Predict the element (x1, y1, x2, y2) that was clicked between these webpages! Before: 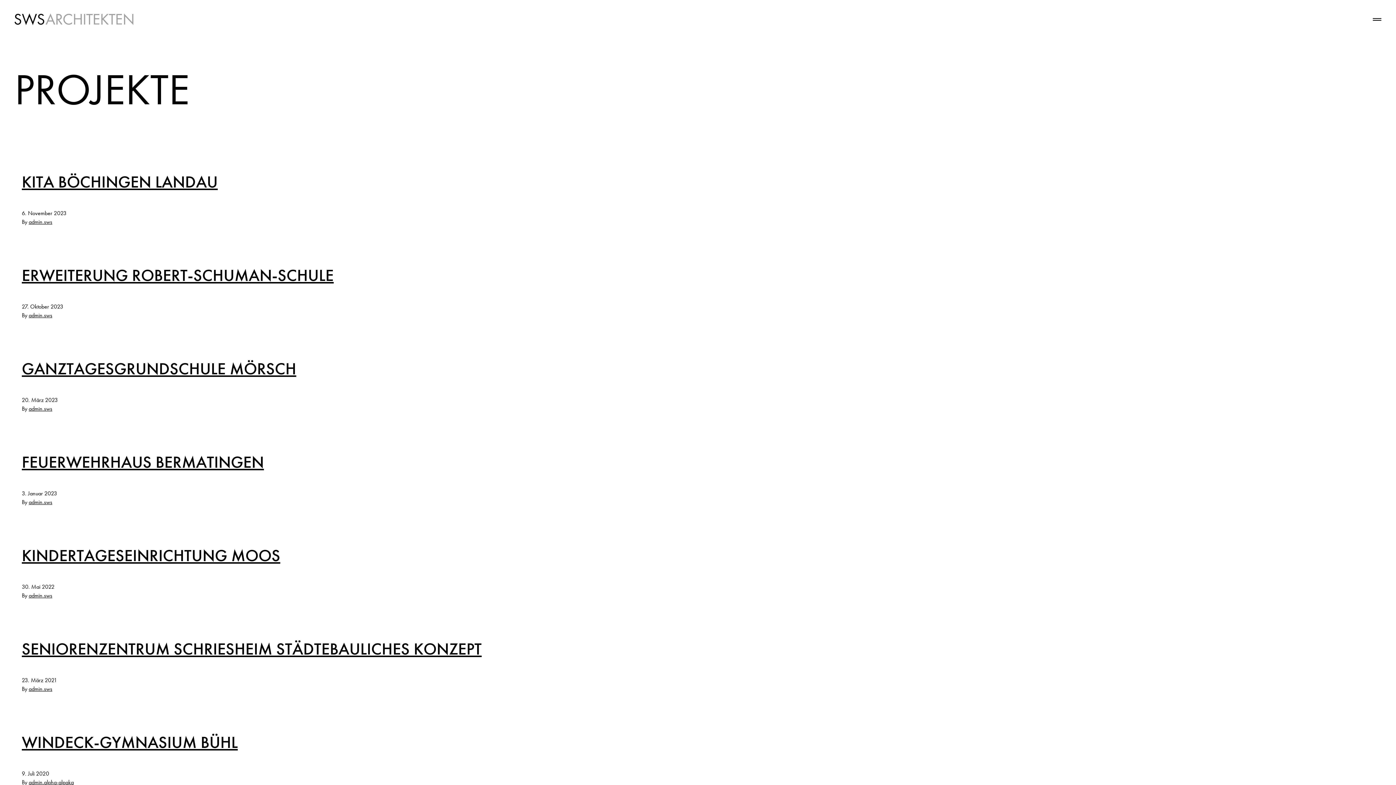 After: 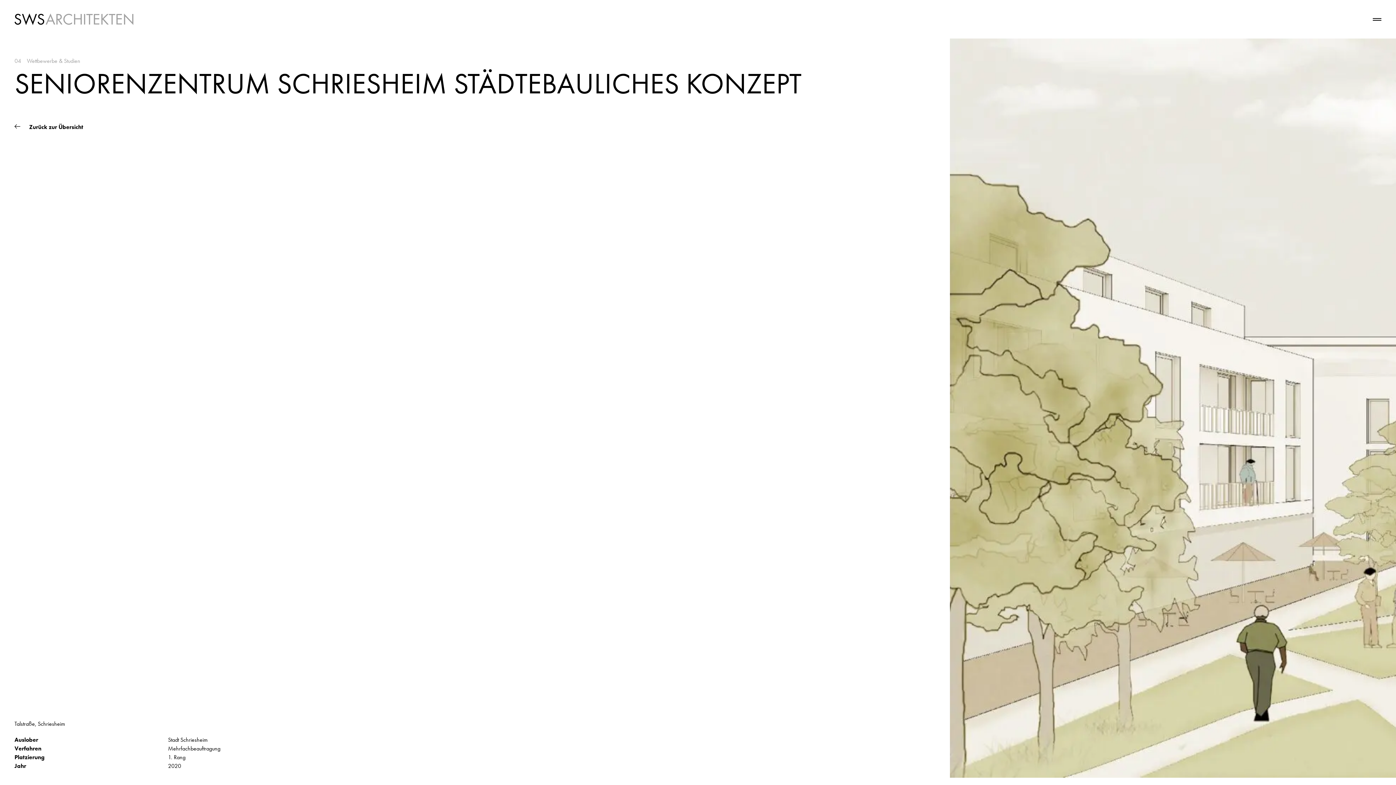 Action: label: SENIORENZENTRUM SCHRIESHEIM STÄDTEBAULICHES KONZEPT bbox: (21, 638, 481, 660)